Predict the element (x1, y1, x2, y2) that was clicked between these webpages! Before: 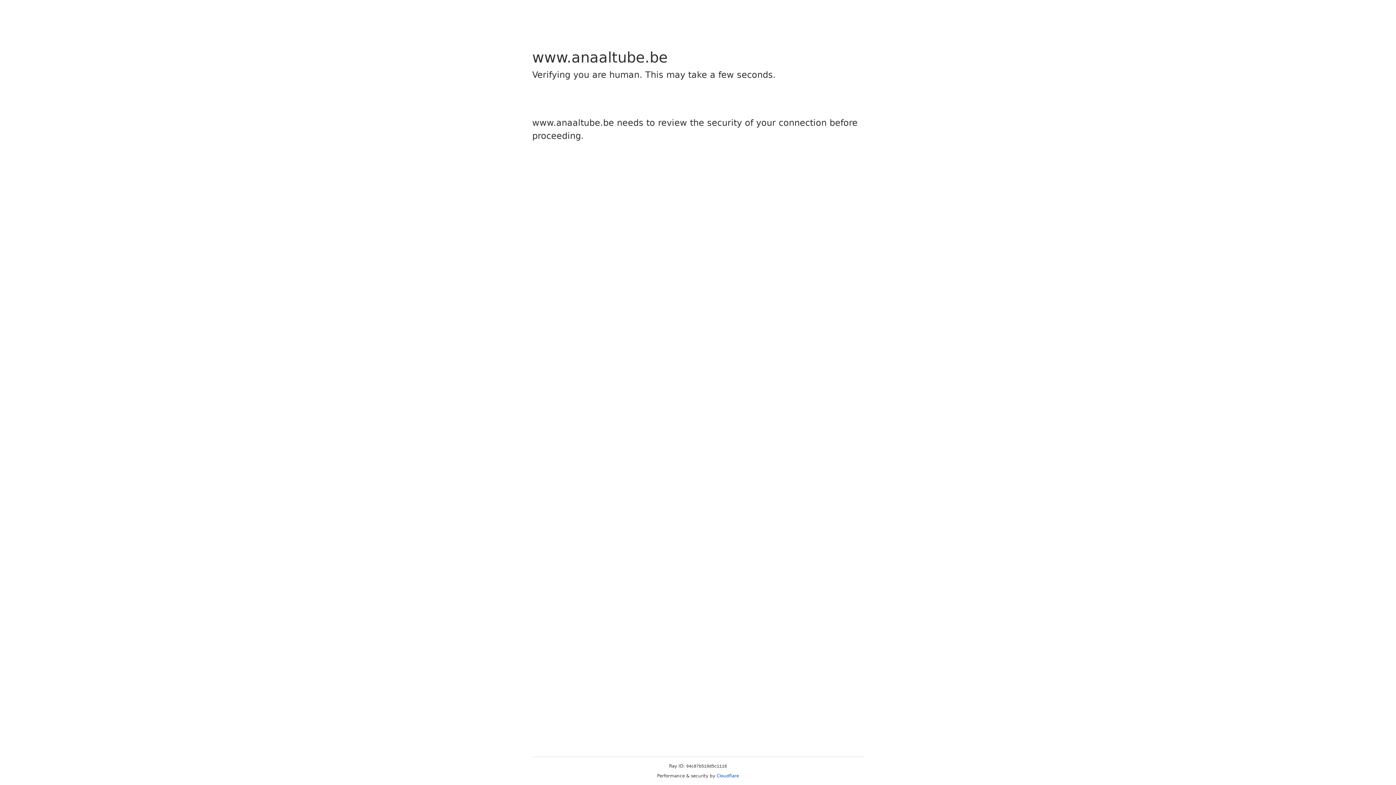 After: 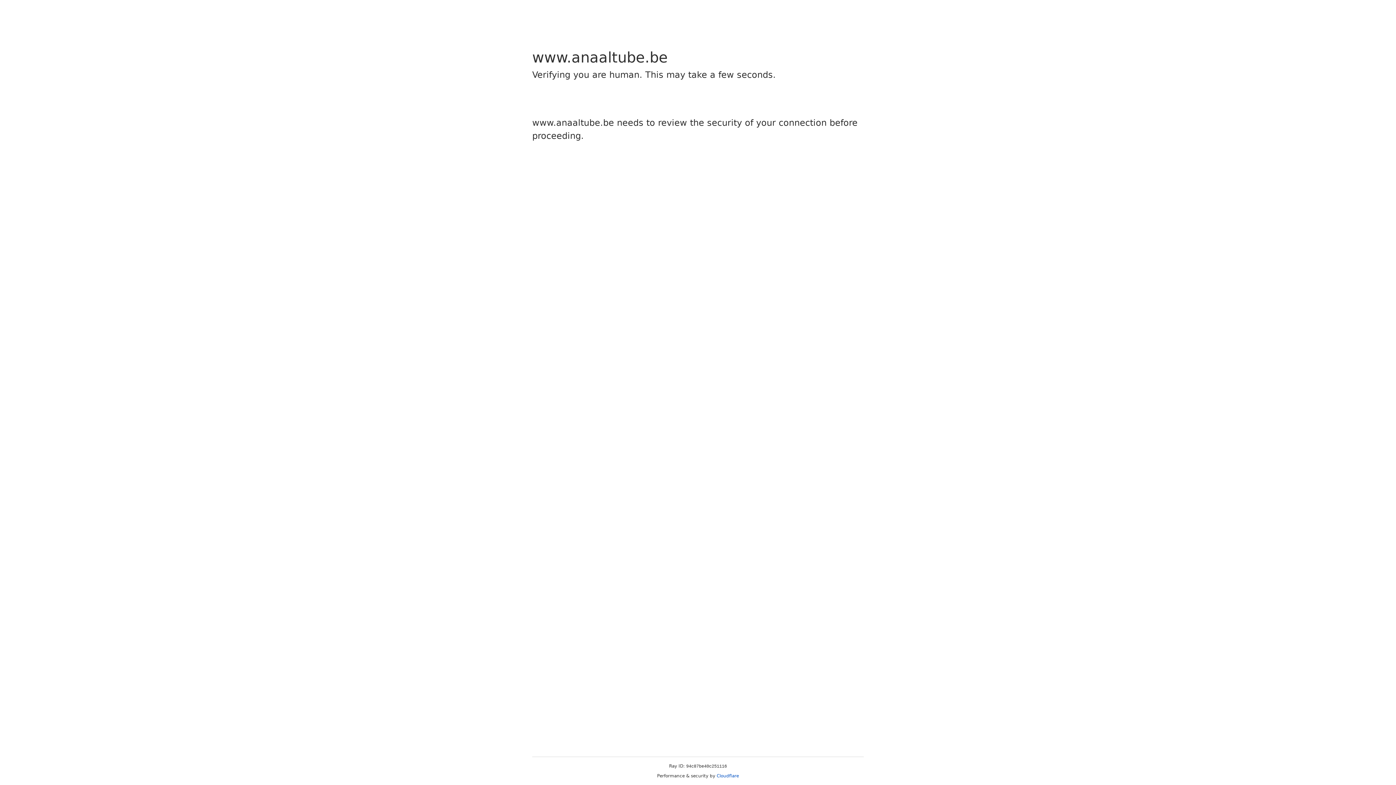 Action: label: Cloudflare bbox: (716, 773, 739, 778)